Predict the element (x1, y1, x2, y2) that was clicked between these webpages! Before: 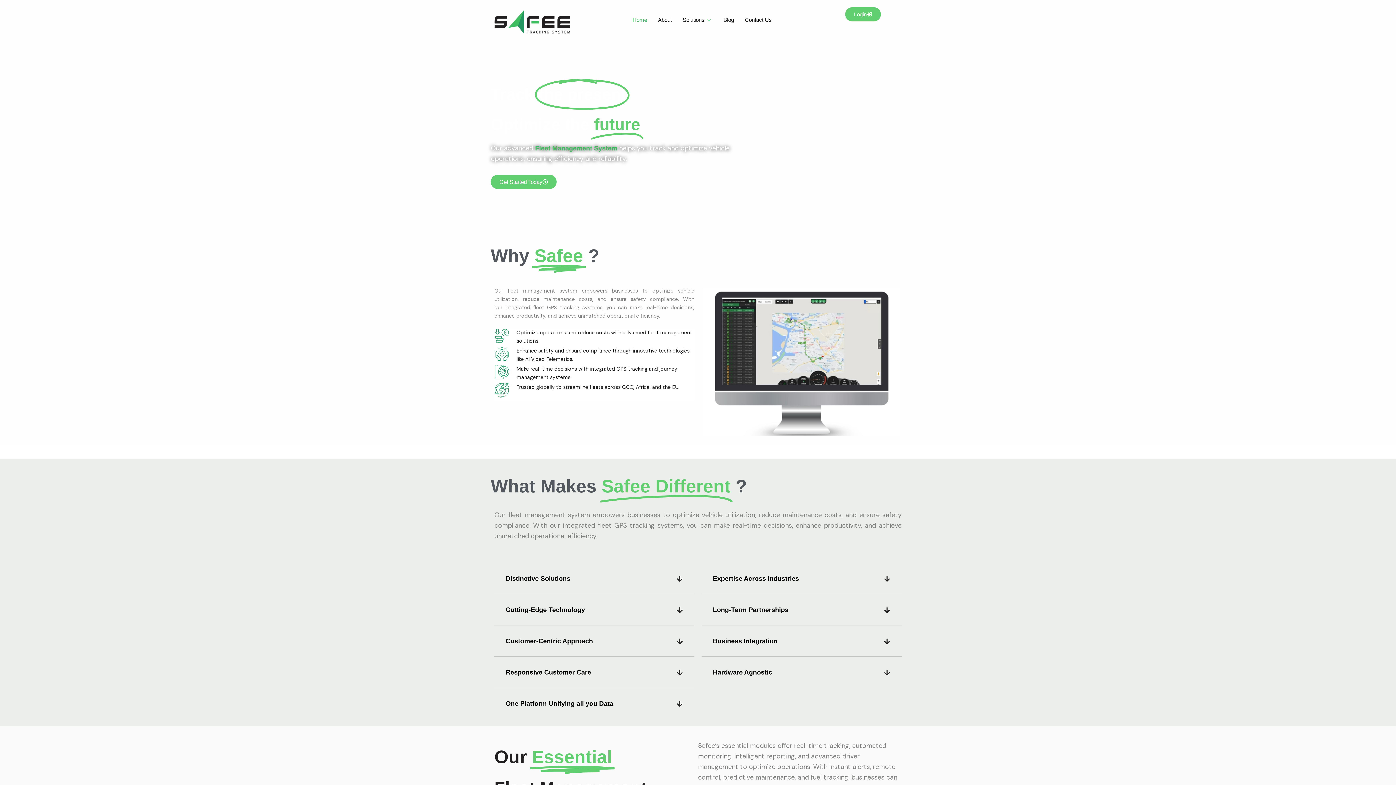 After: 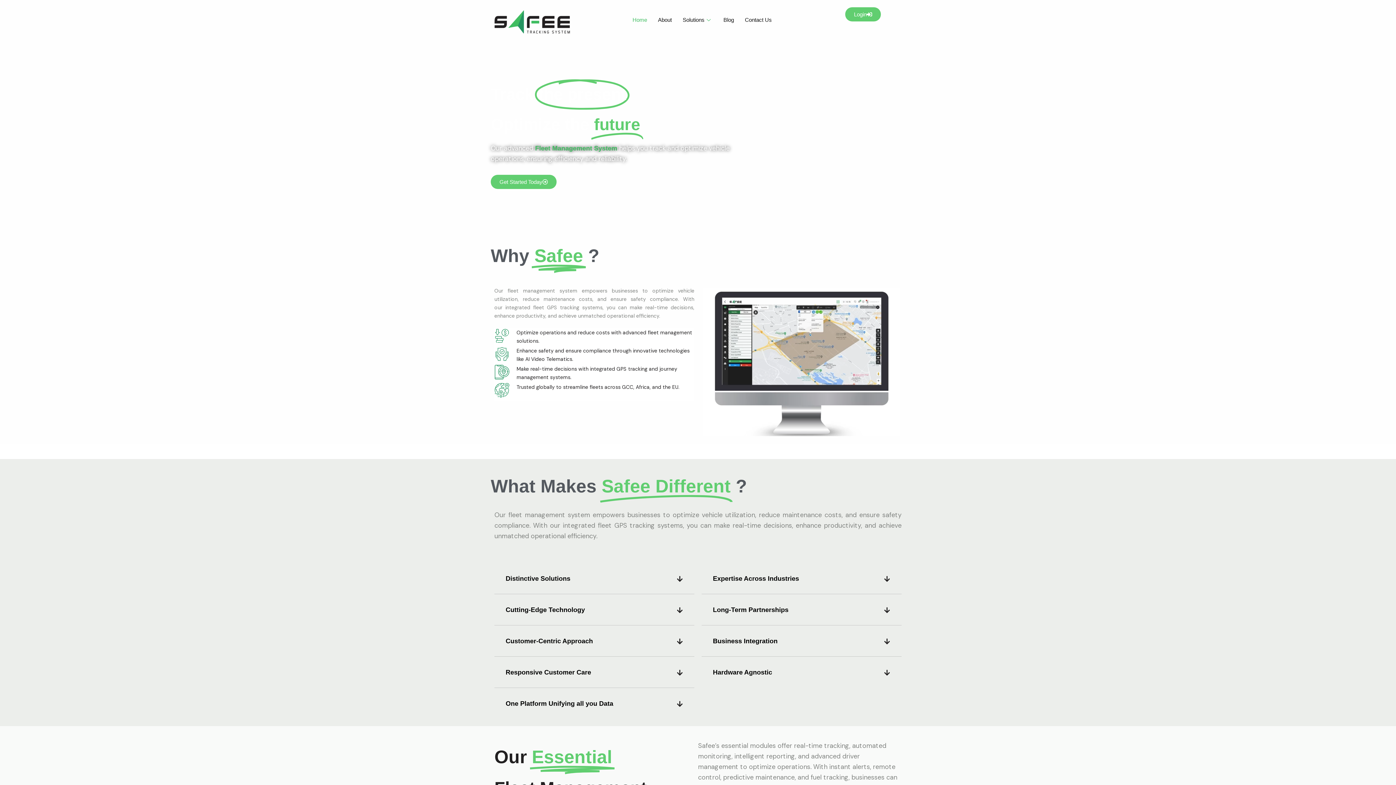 Action: bbox: (627, 7, 652, 32) label: Home